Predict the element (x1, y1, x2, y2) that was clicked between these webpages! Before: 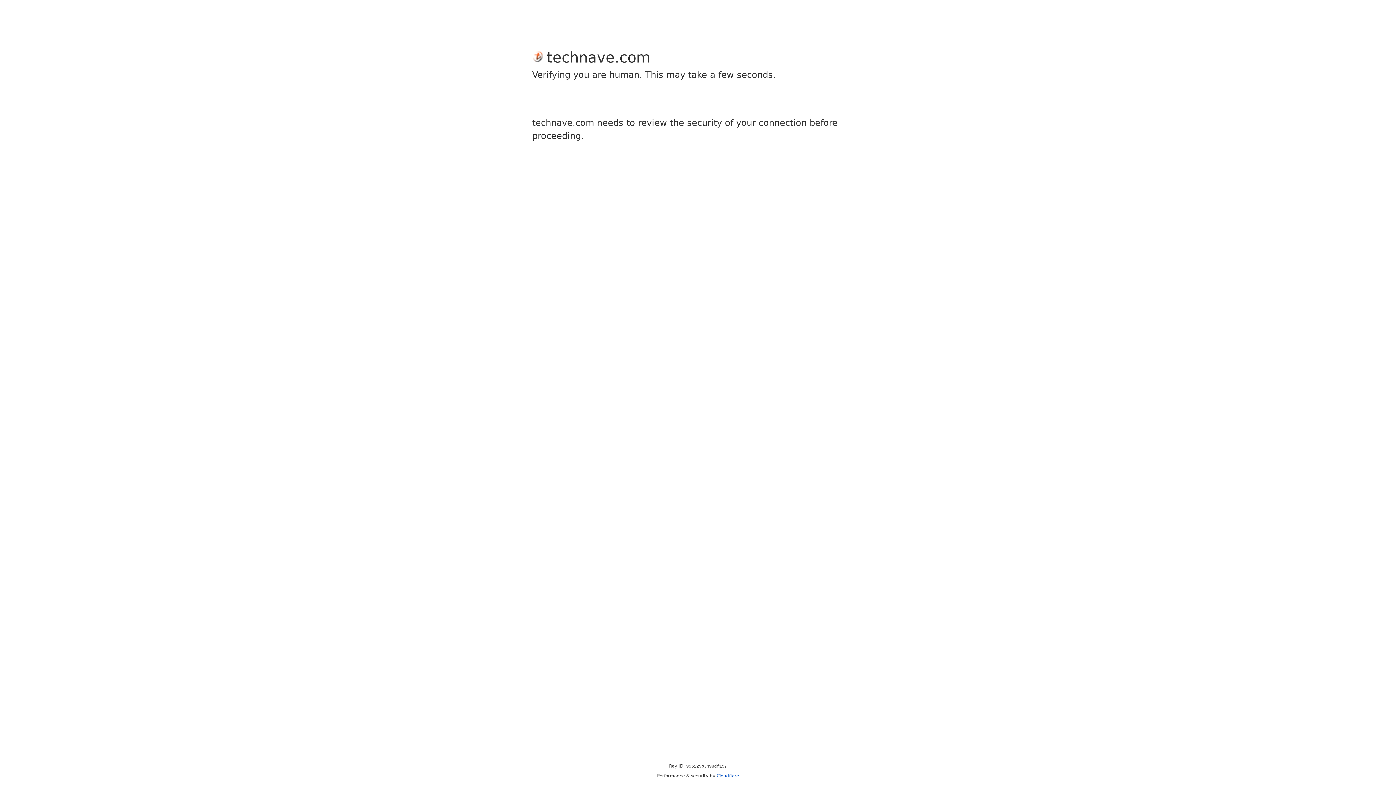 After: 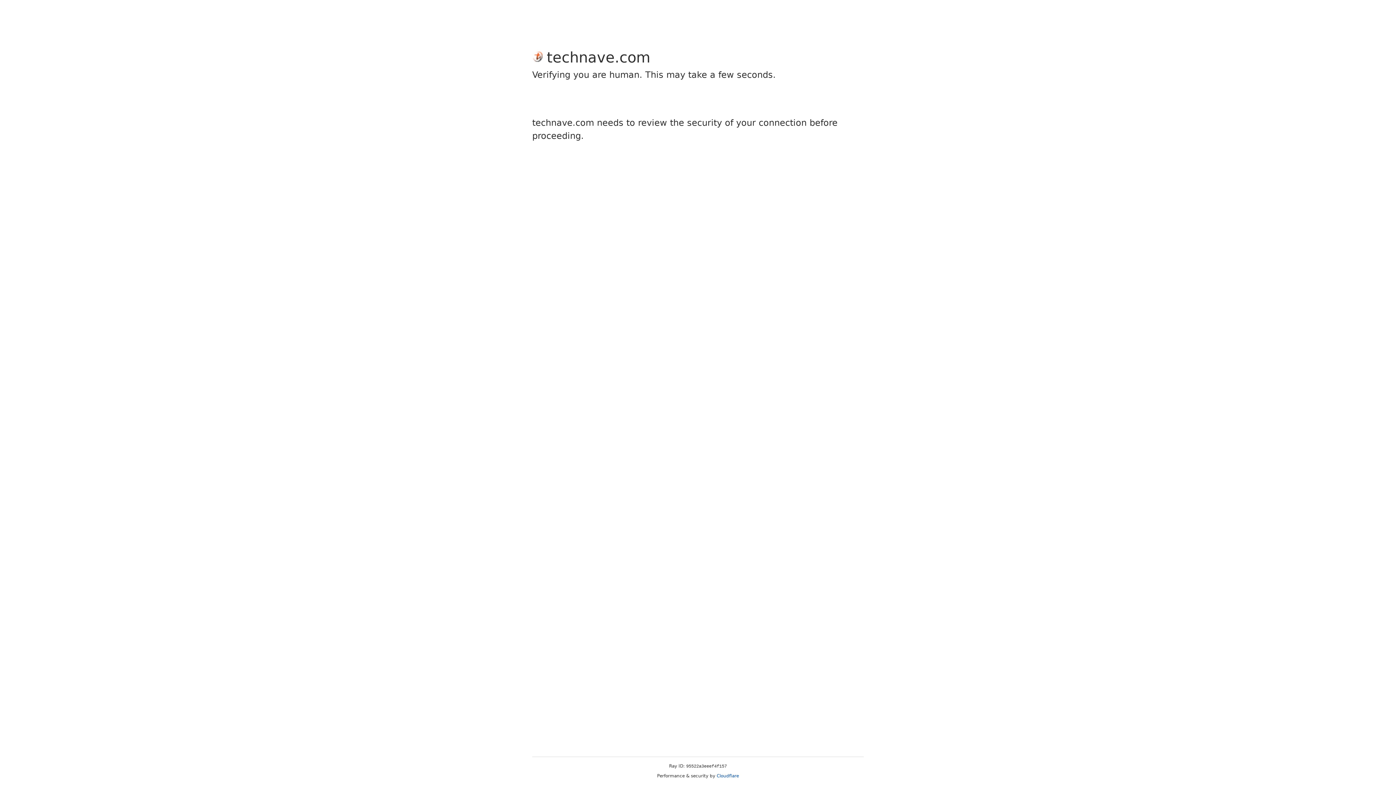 Action: label: Cloudflare bbox: (716, 773, 739, 778)